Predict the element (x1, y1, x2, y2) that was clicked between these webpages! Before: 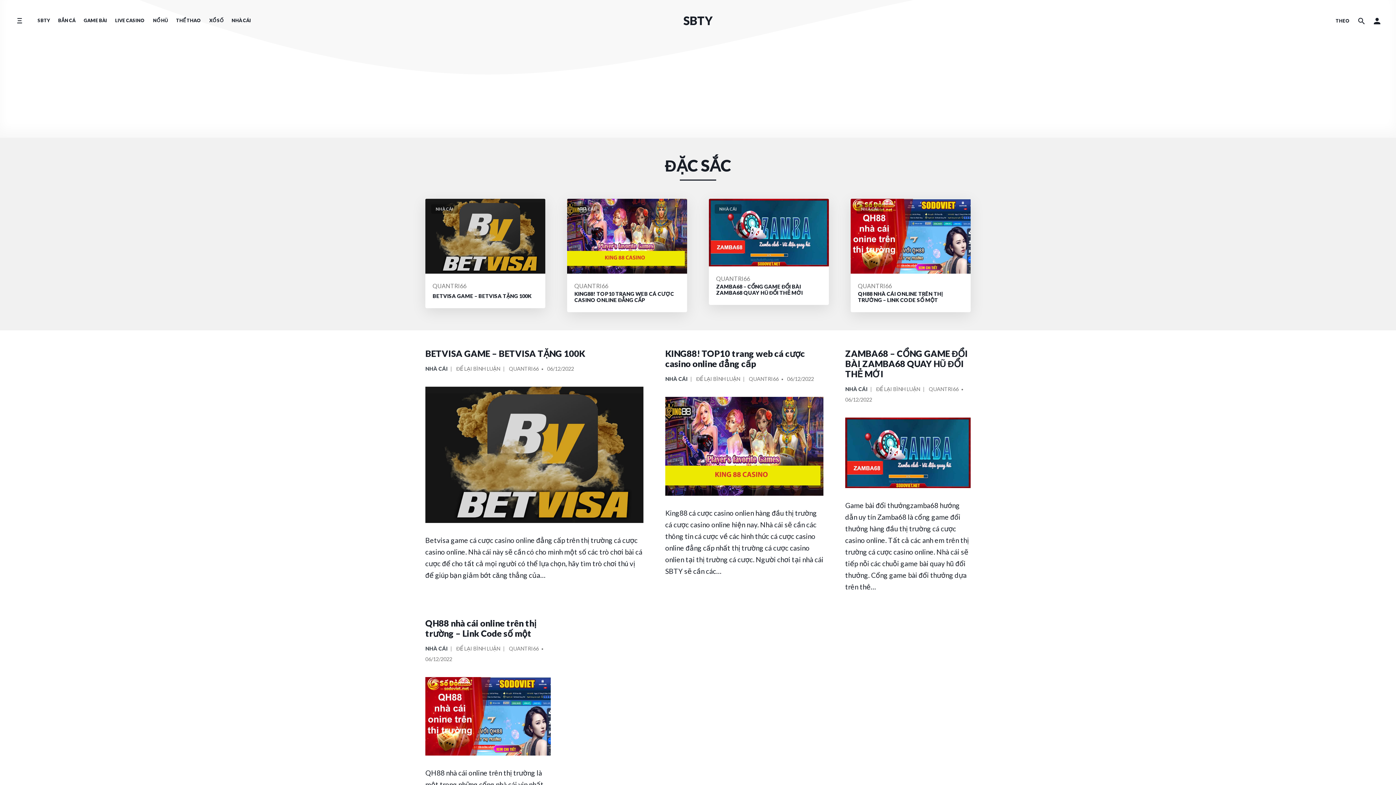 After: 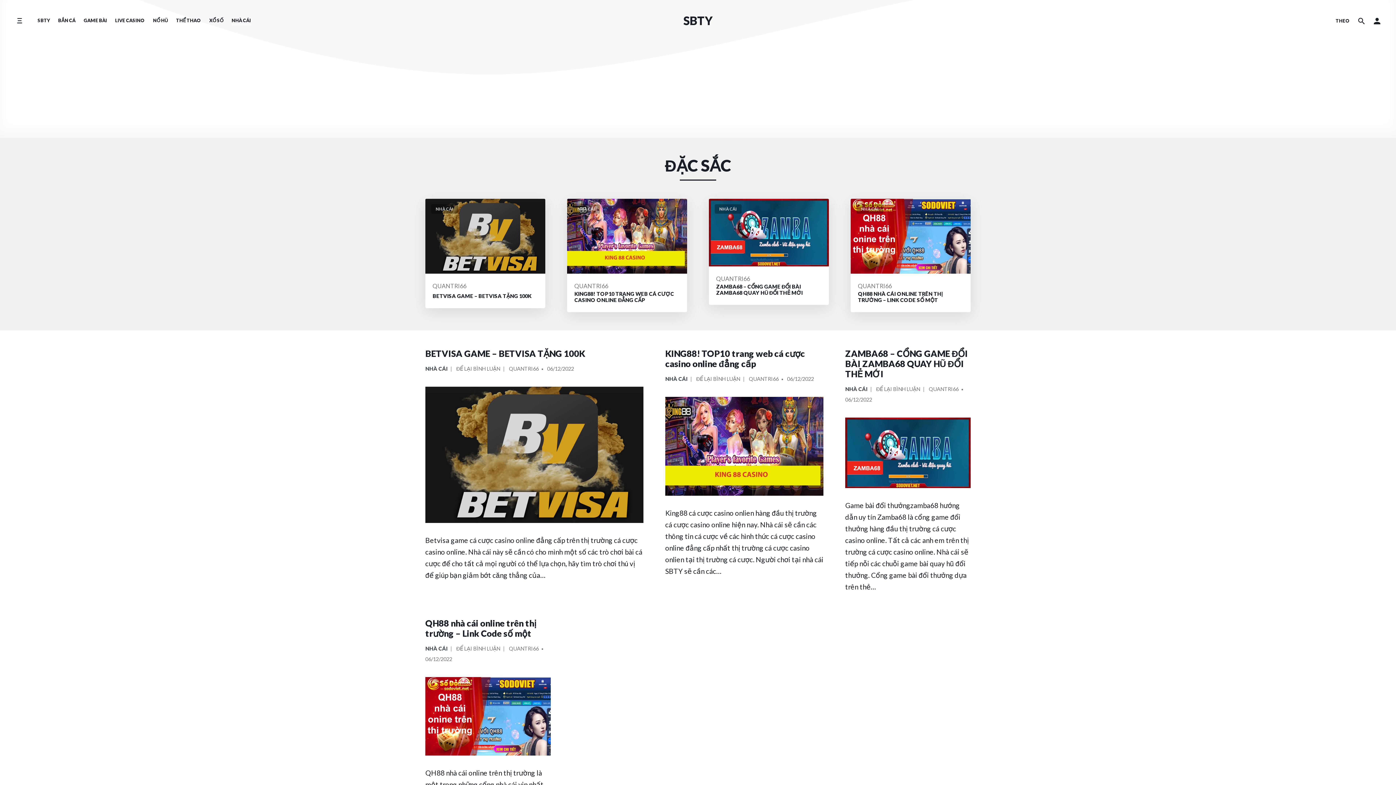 Action: label: NHÀ CÁI bbox: (425, 644, 447, 655)